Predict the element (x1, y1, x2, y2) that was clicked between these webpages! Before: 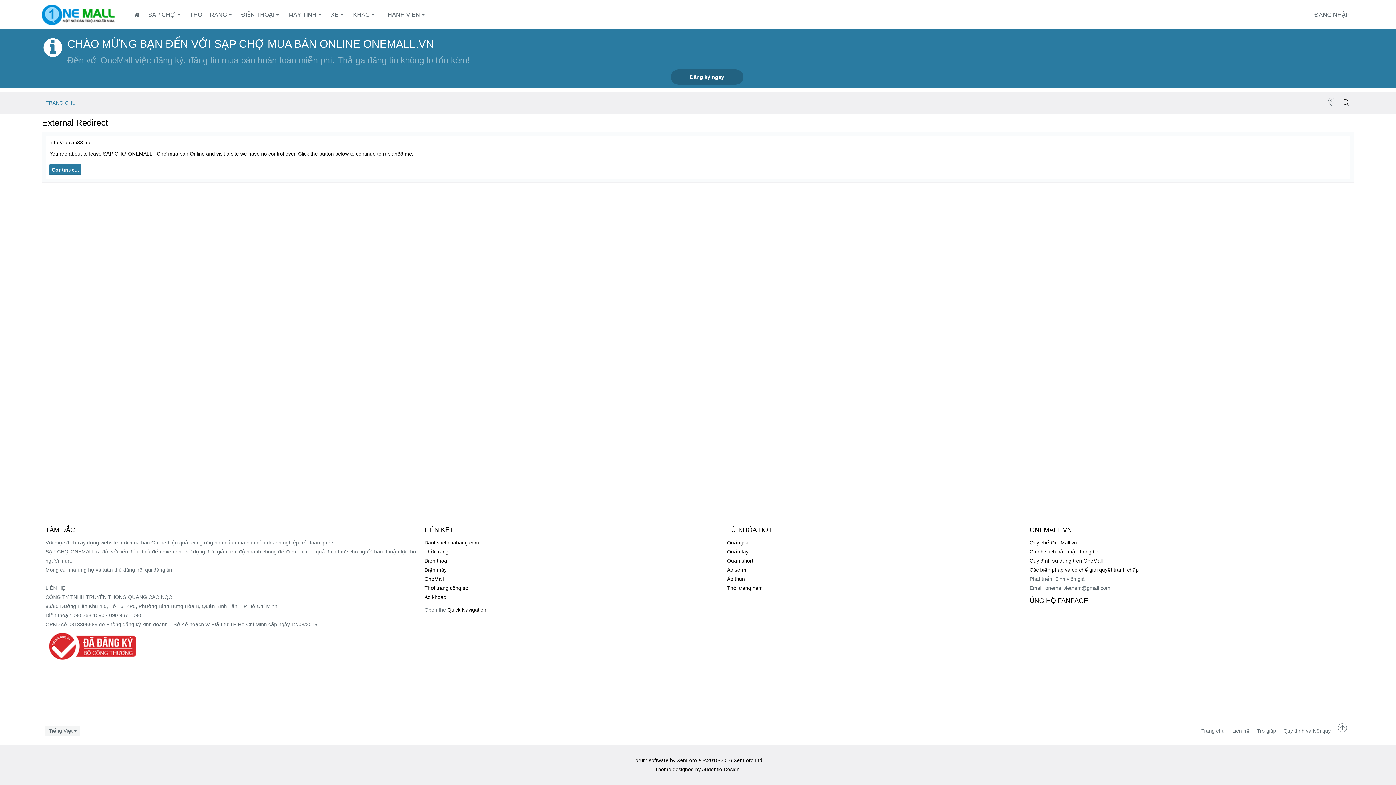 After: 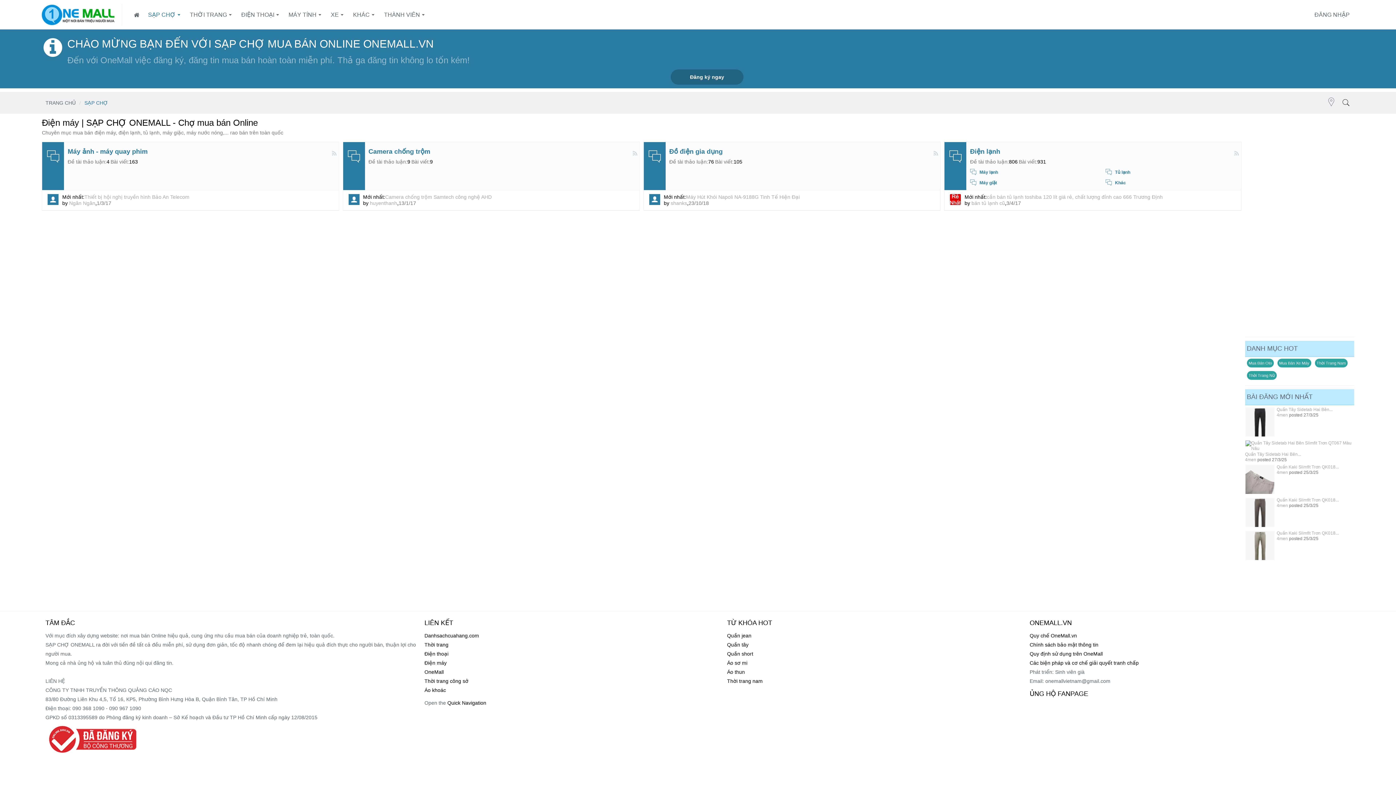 Action: bbox: (424, 567, 446, 573) label: Điện máy